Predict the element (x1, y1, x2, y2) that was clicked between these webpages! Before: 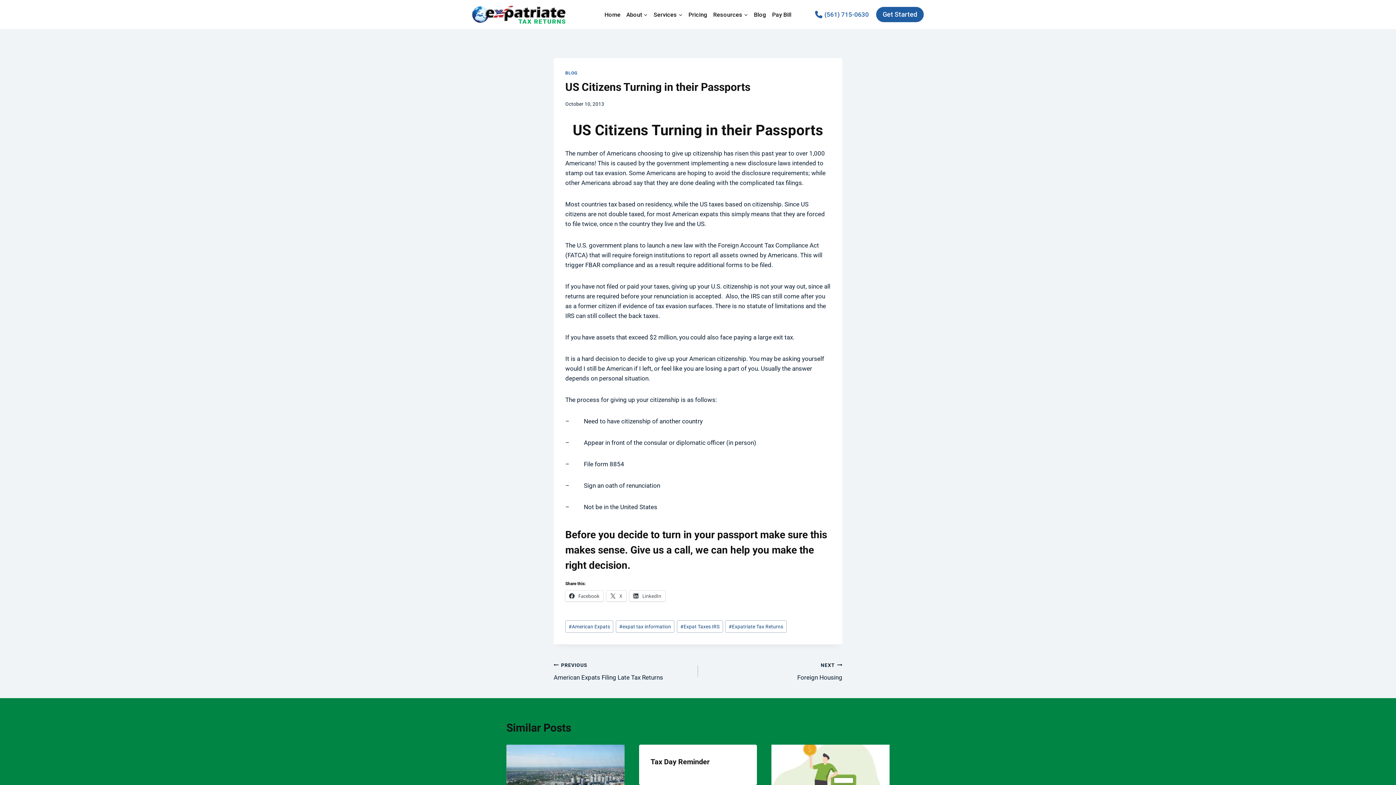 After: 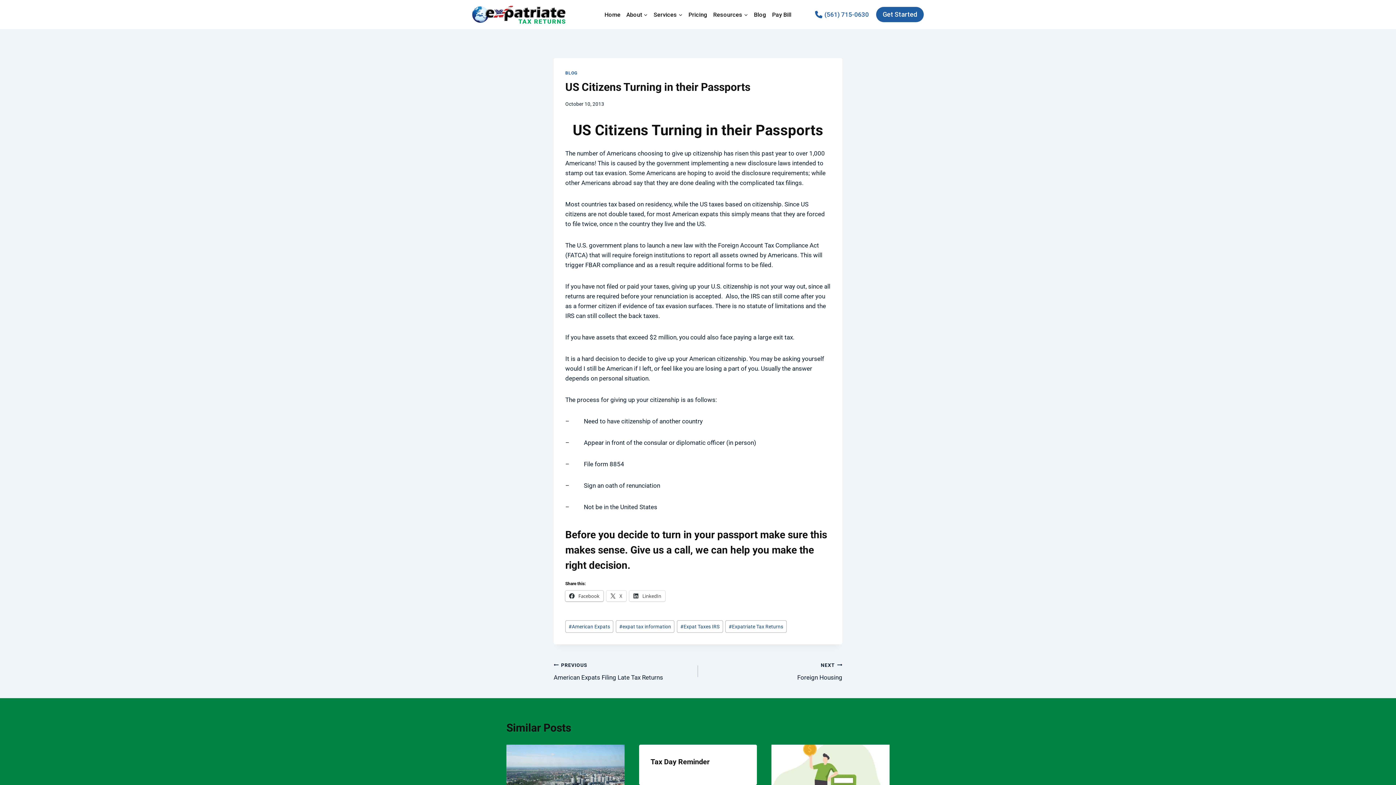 Action: label:  Facebook bbox: (565, 590, 603, 601)